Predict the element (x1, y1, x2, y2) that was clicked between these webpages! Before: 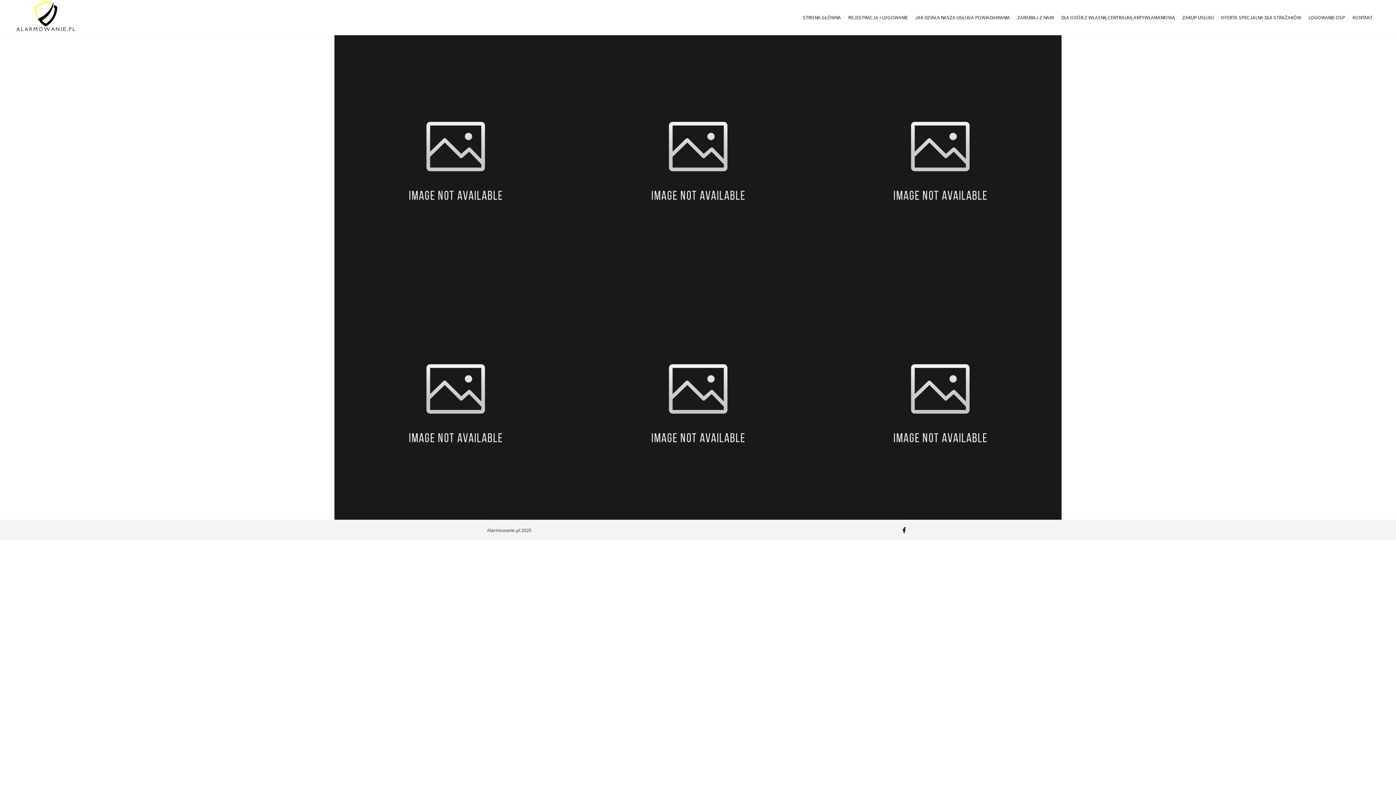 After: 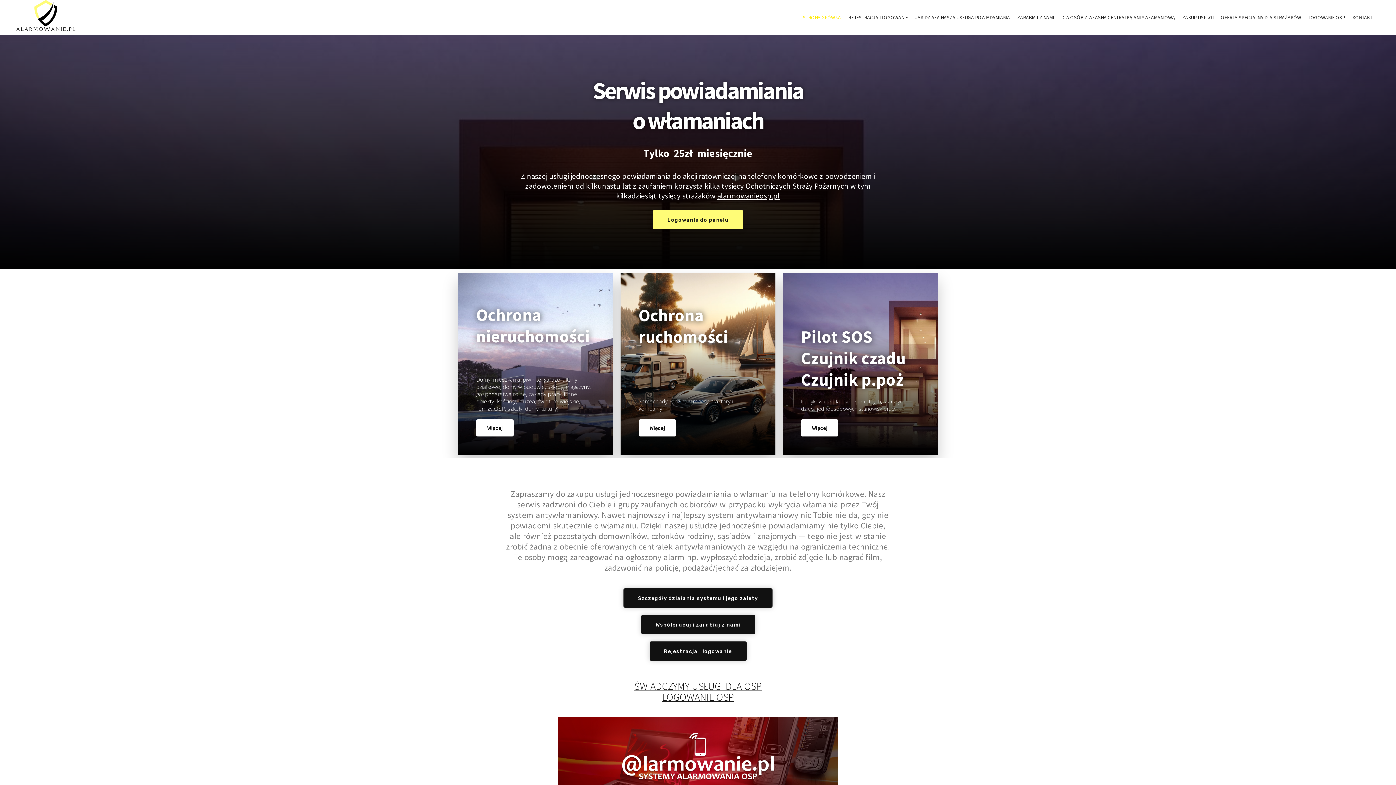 Action: bbox: (14, 0, 77, 34)